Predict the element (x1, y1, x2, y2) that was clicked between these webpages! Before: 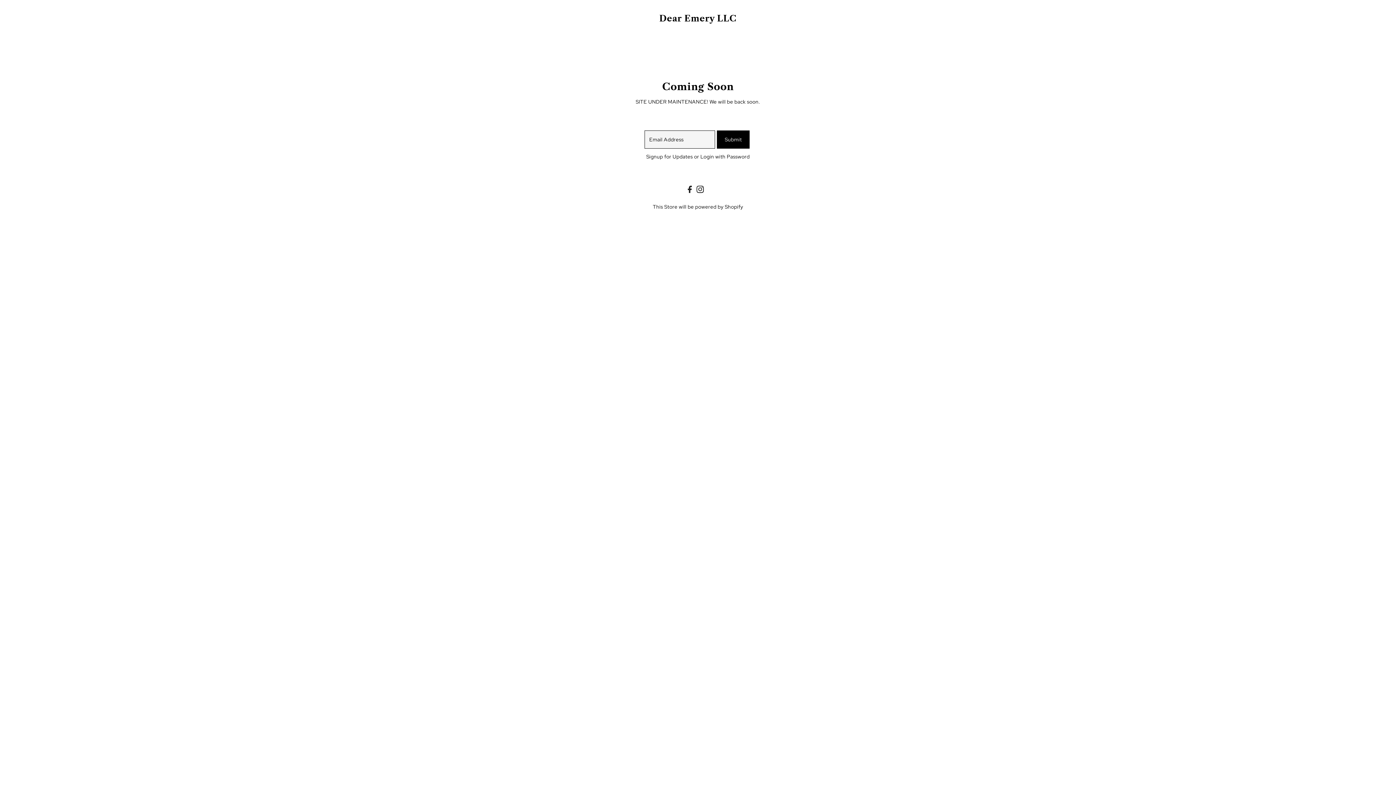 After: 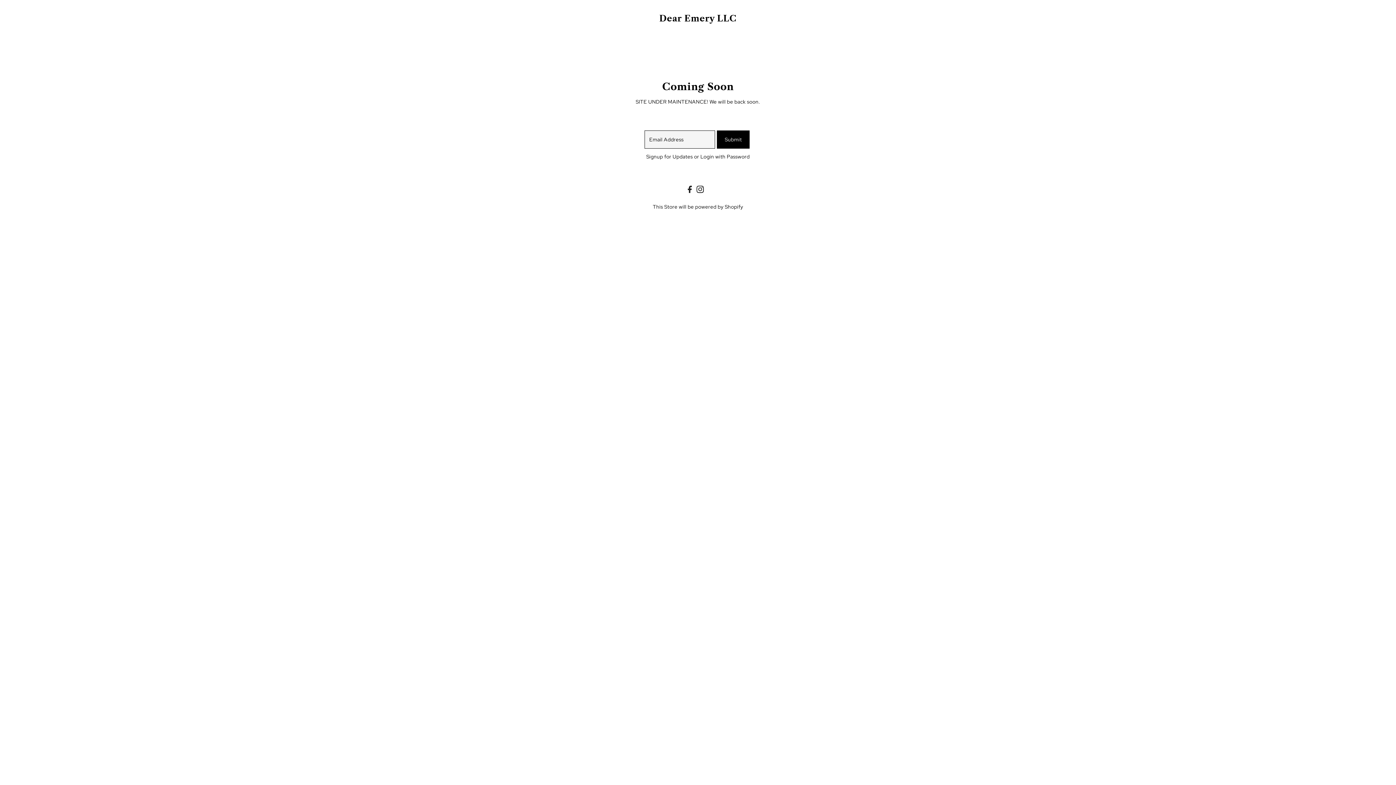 Action: label: Dear Emery LLC bbox: (659, 13, 736, 23)